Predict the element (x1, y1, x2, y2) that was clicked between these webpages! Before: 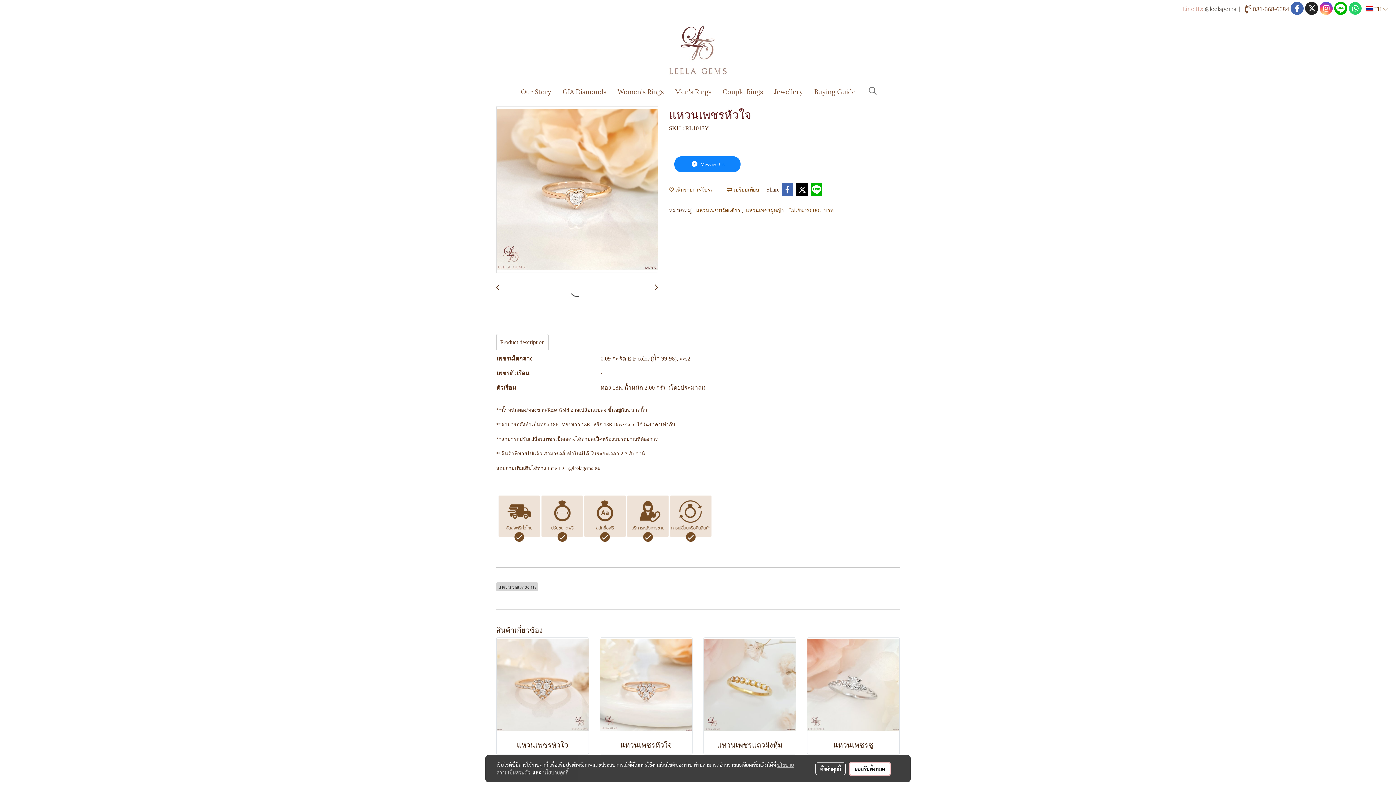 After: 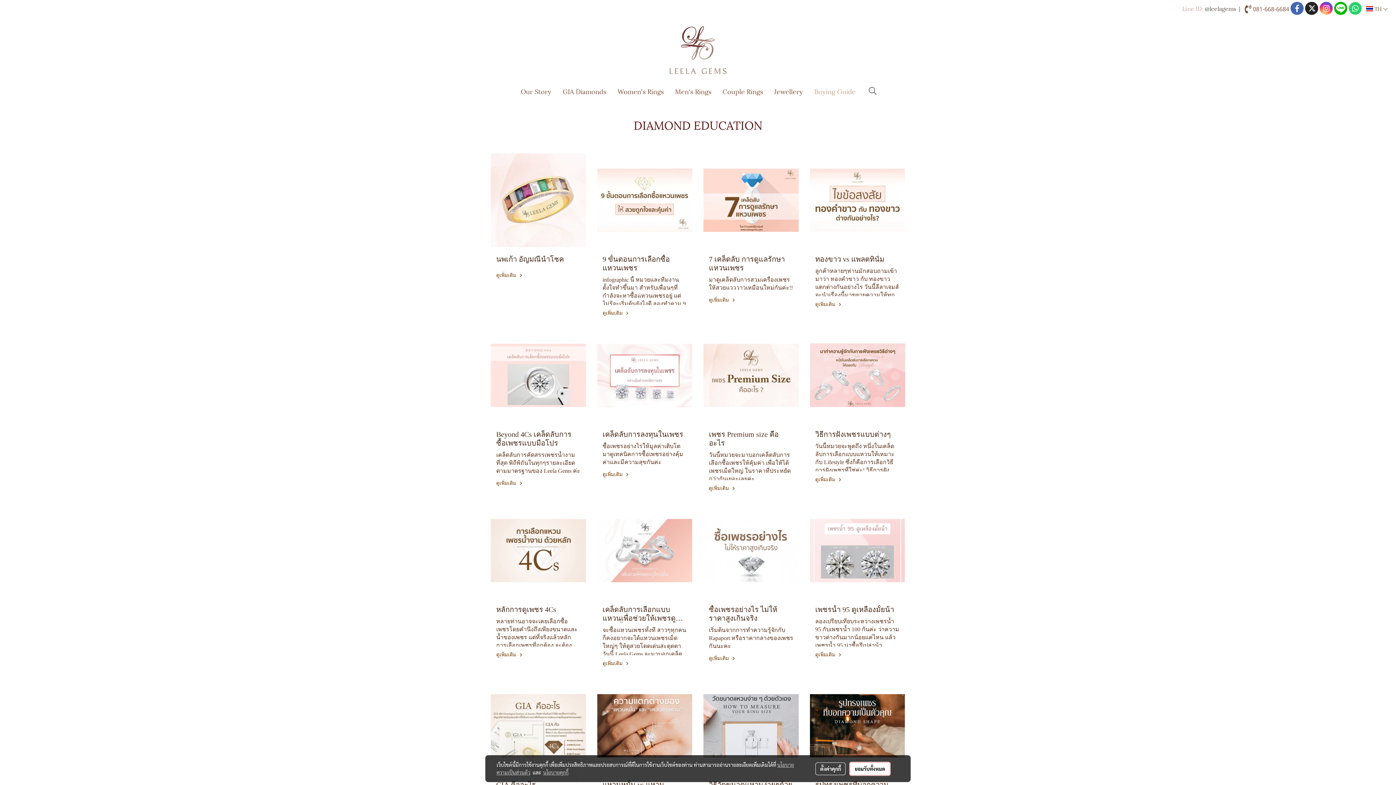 Action: bbox: (809, 82, 861, 99) label: Buying Guide